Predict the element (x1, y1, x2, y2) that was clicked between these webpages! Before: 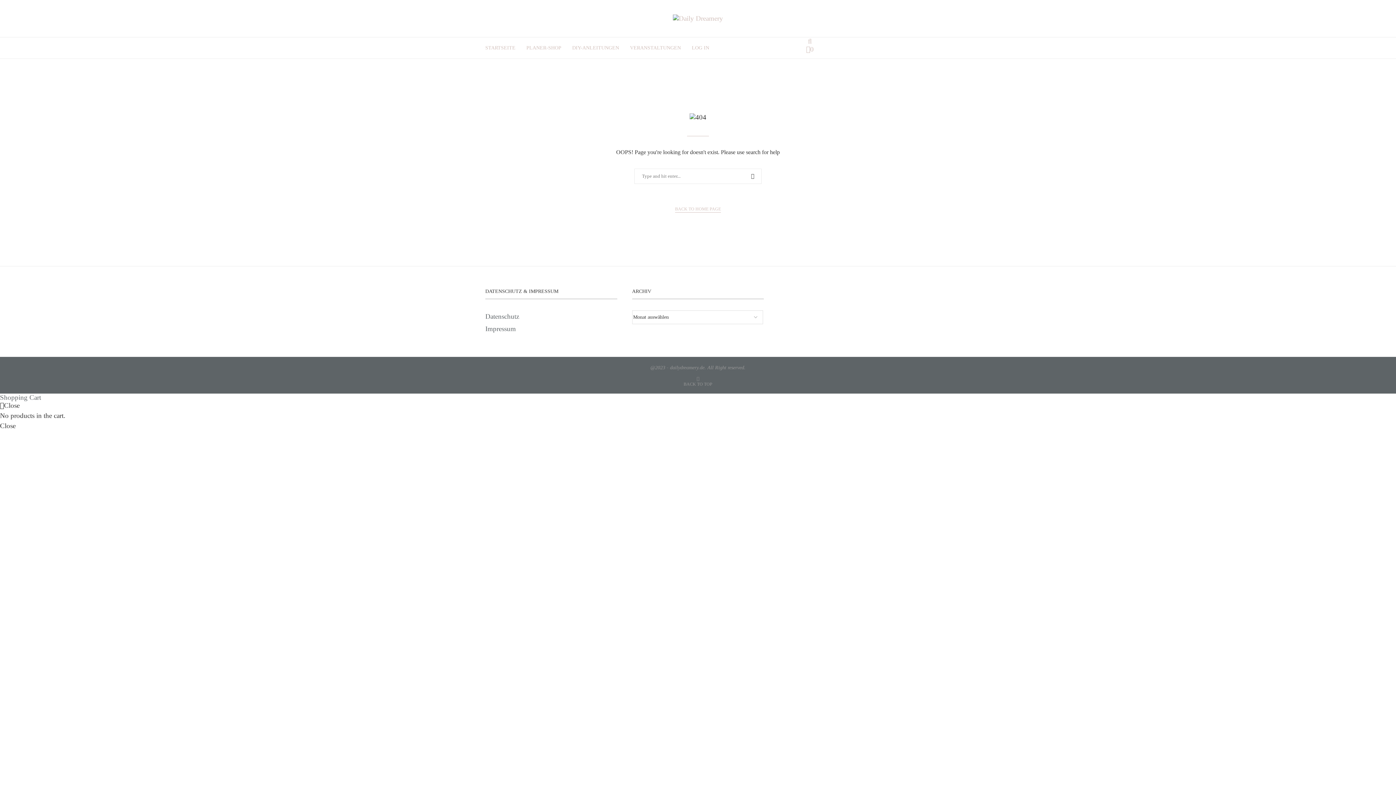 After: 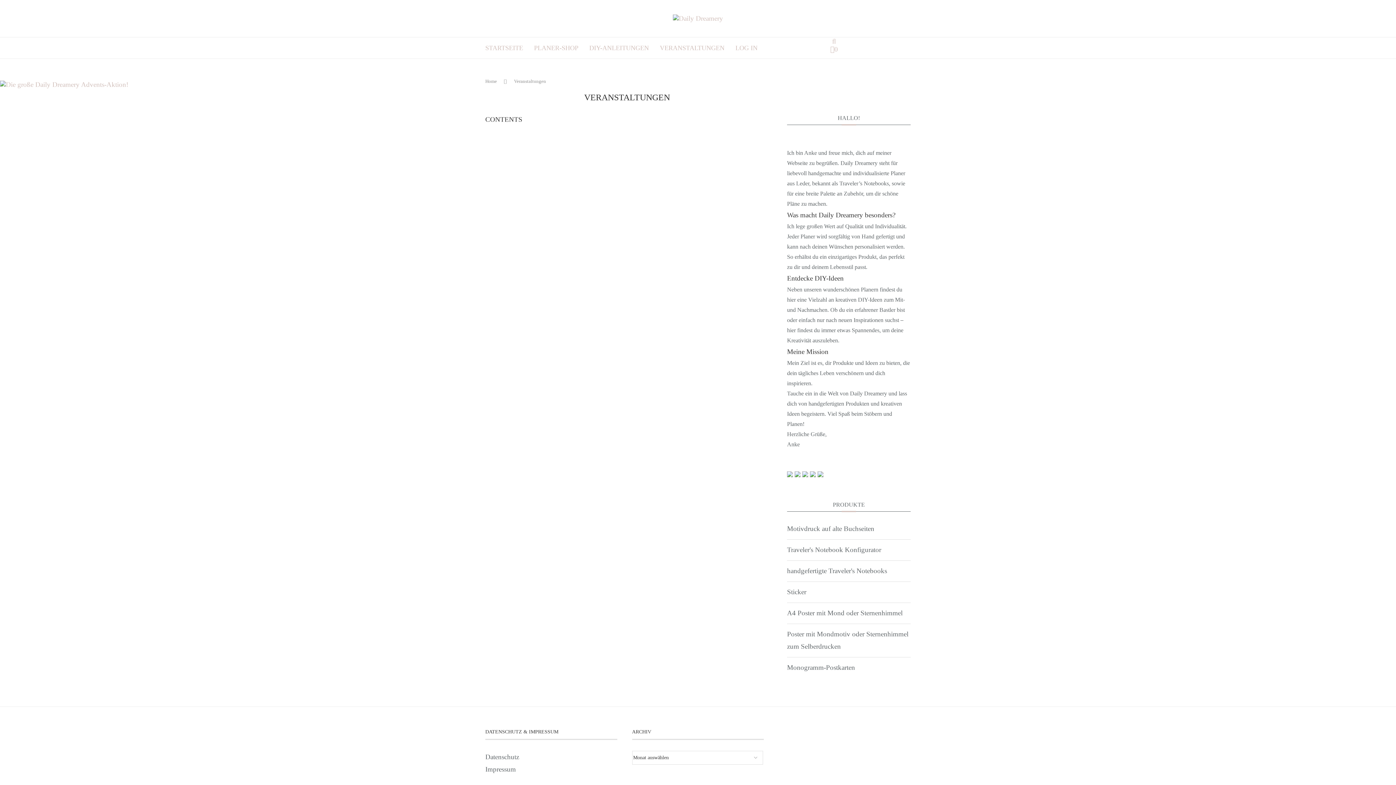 Action: bbox: (630, 37, 681, 58) label: VERANSTALTUNGEN